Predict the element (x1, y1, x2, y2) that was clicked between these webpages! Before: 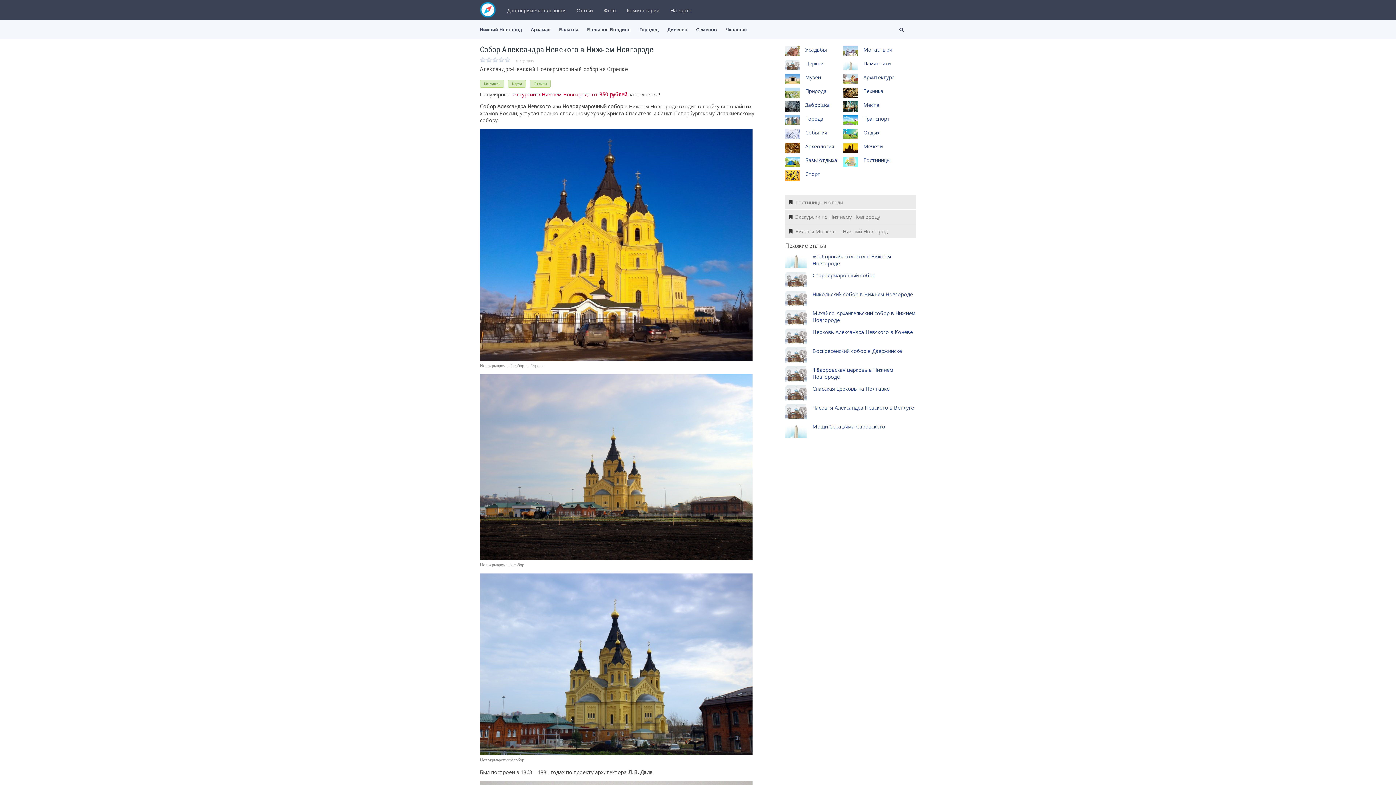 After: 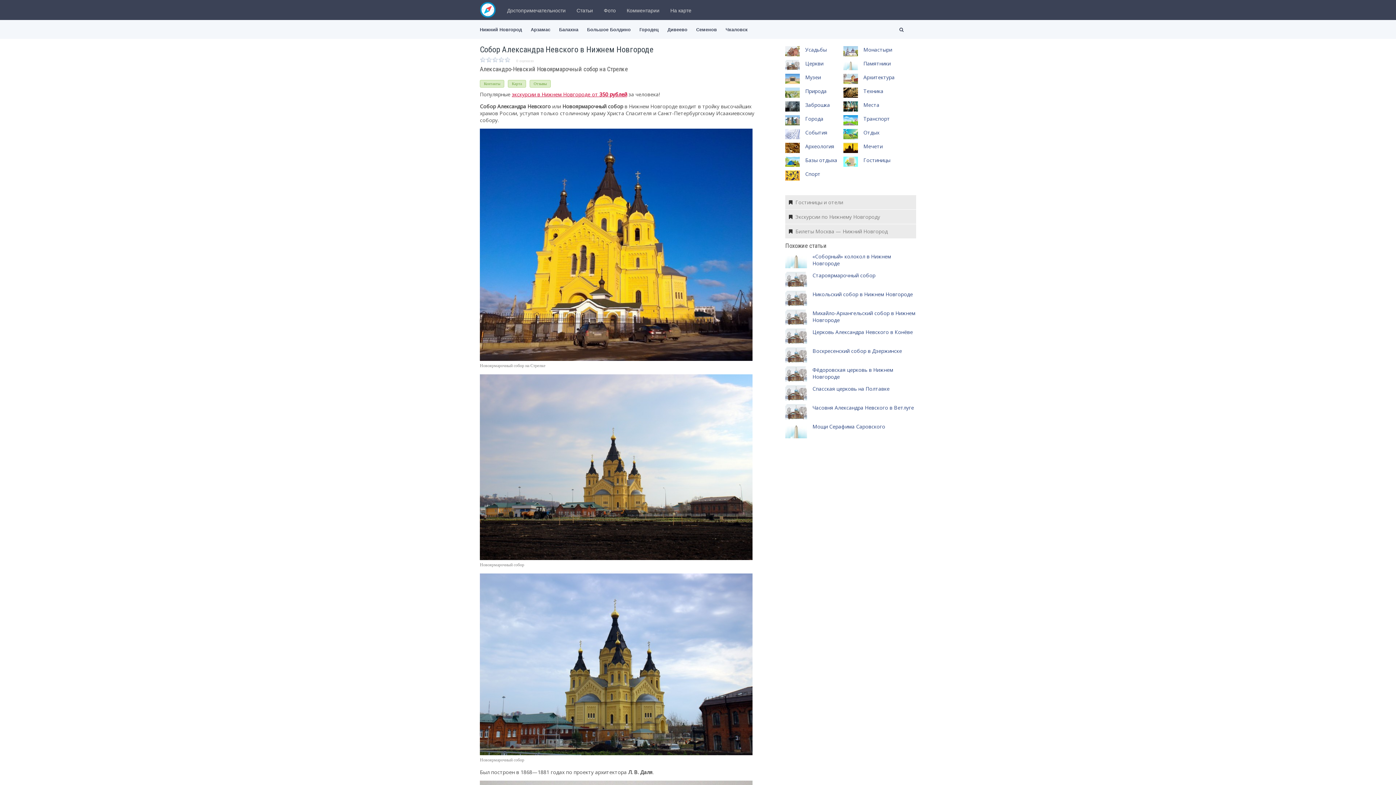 Action: label: экскурсии в Нижнем Новгороде от 350 рублей bbox: (512, 90, 627, 97)